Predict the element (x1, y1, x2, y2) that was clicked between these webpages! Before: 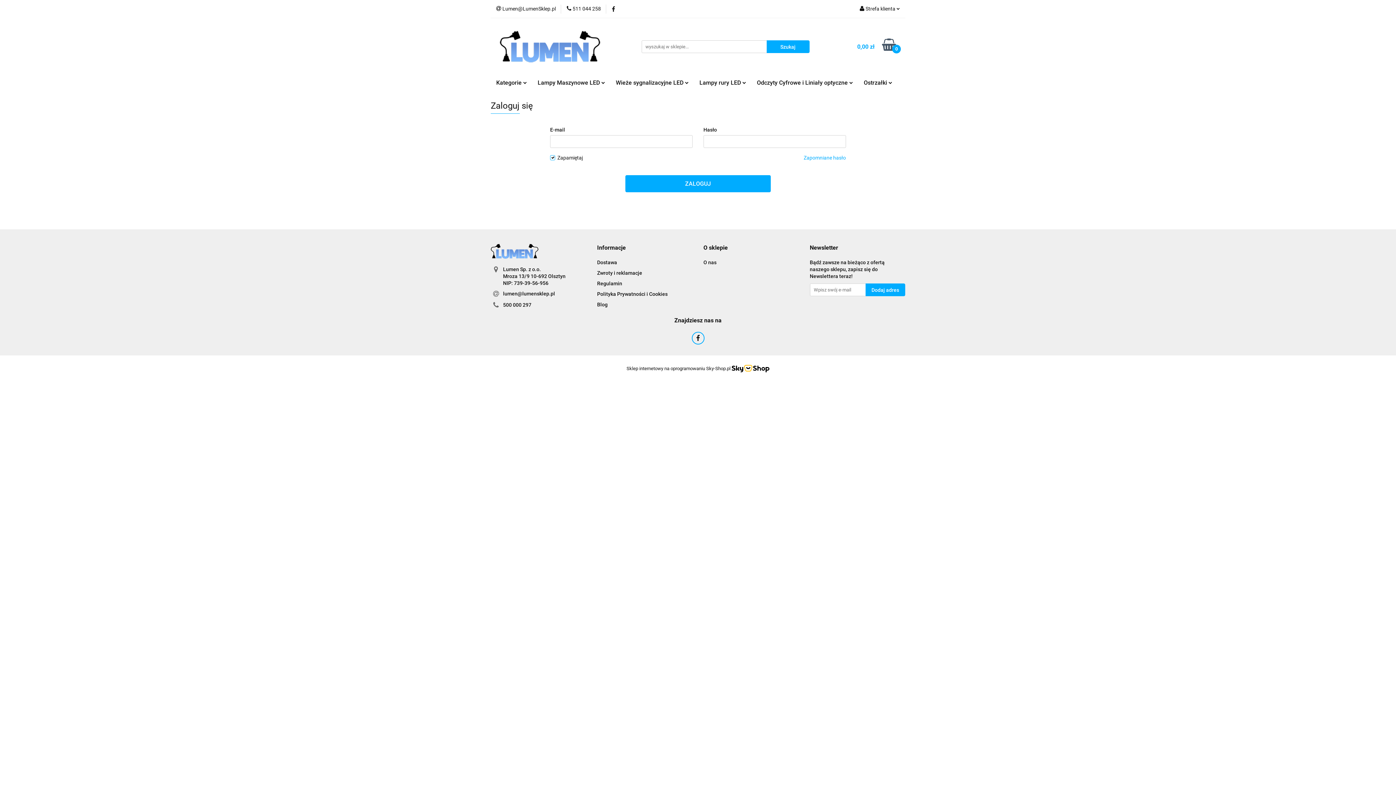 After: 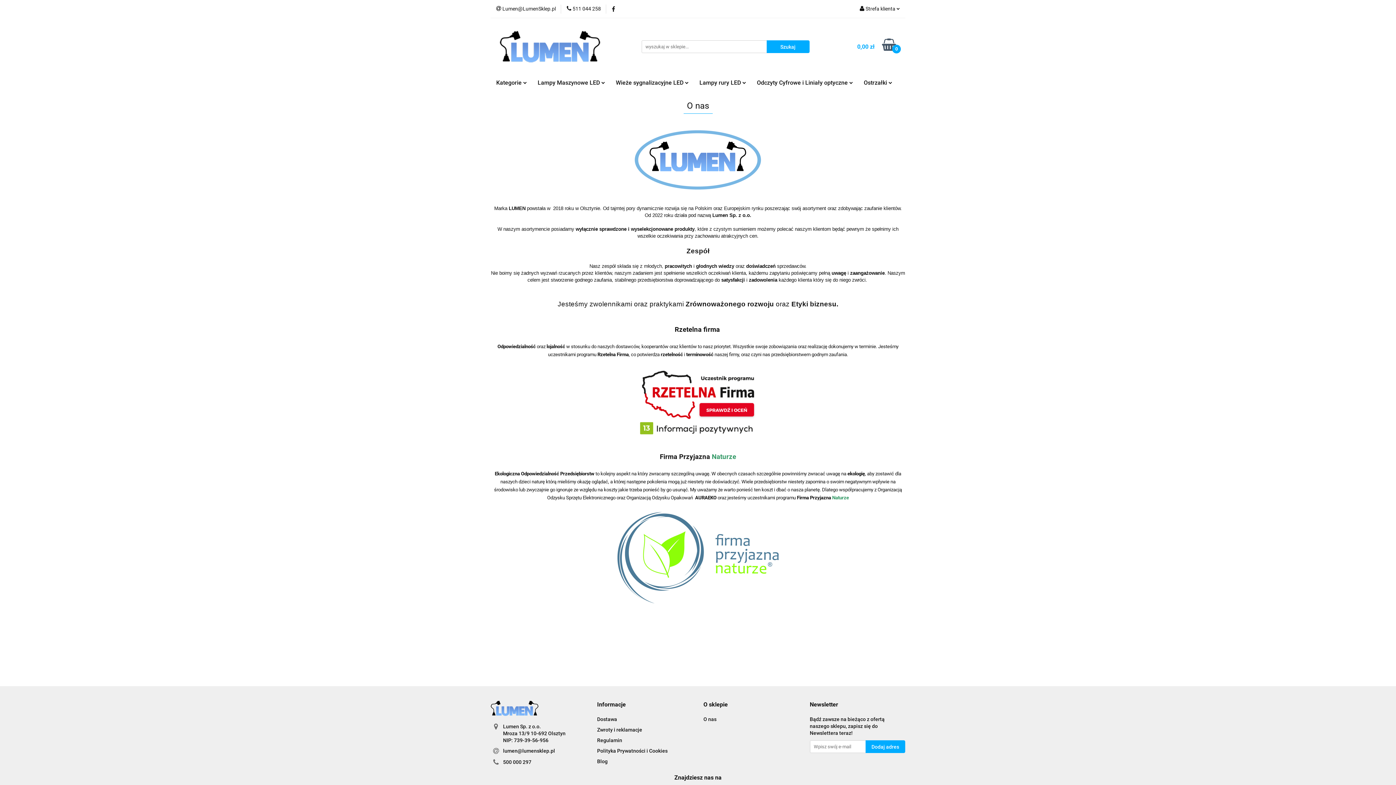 Action: bbox: (703, 259, 716, 265) label: O nas